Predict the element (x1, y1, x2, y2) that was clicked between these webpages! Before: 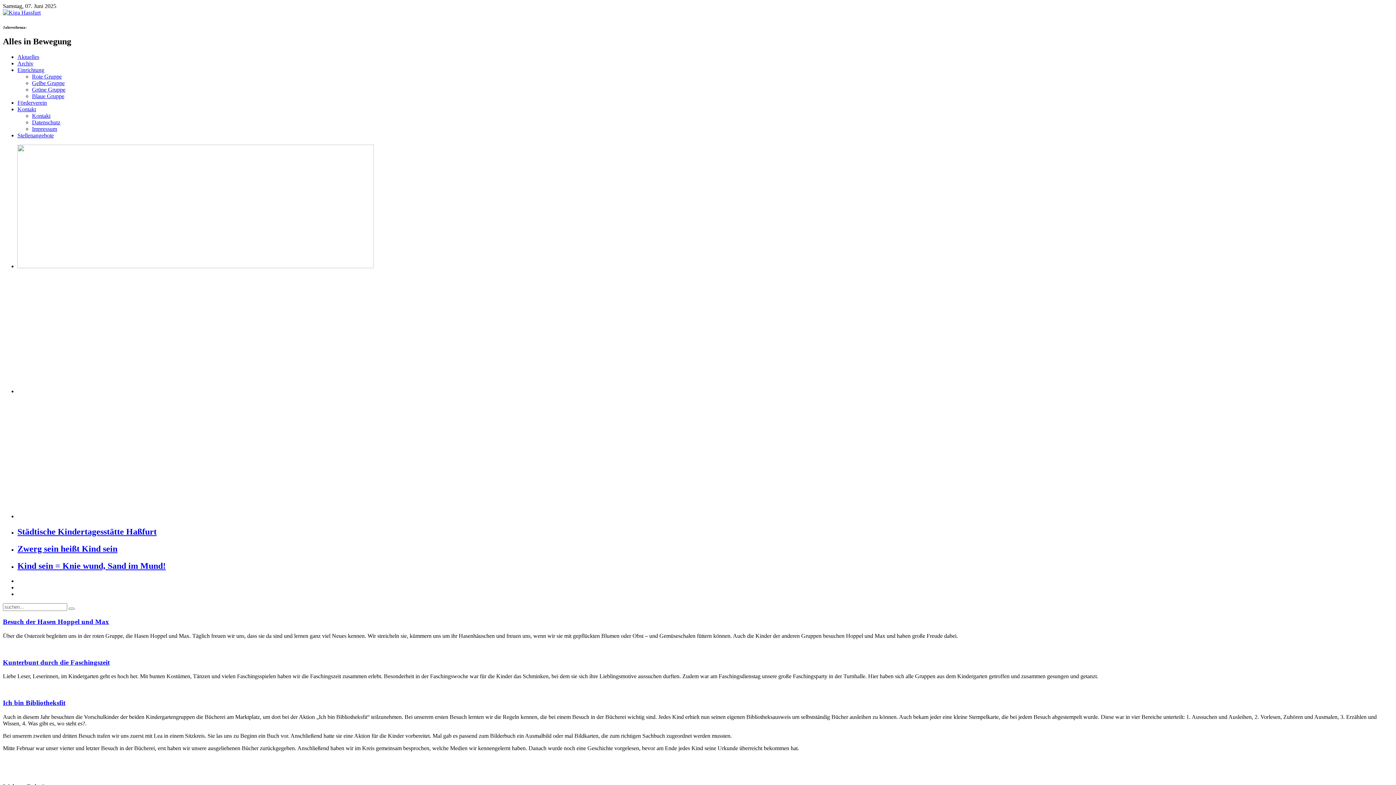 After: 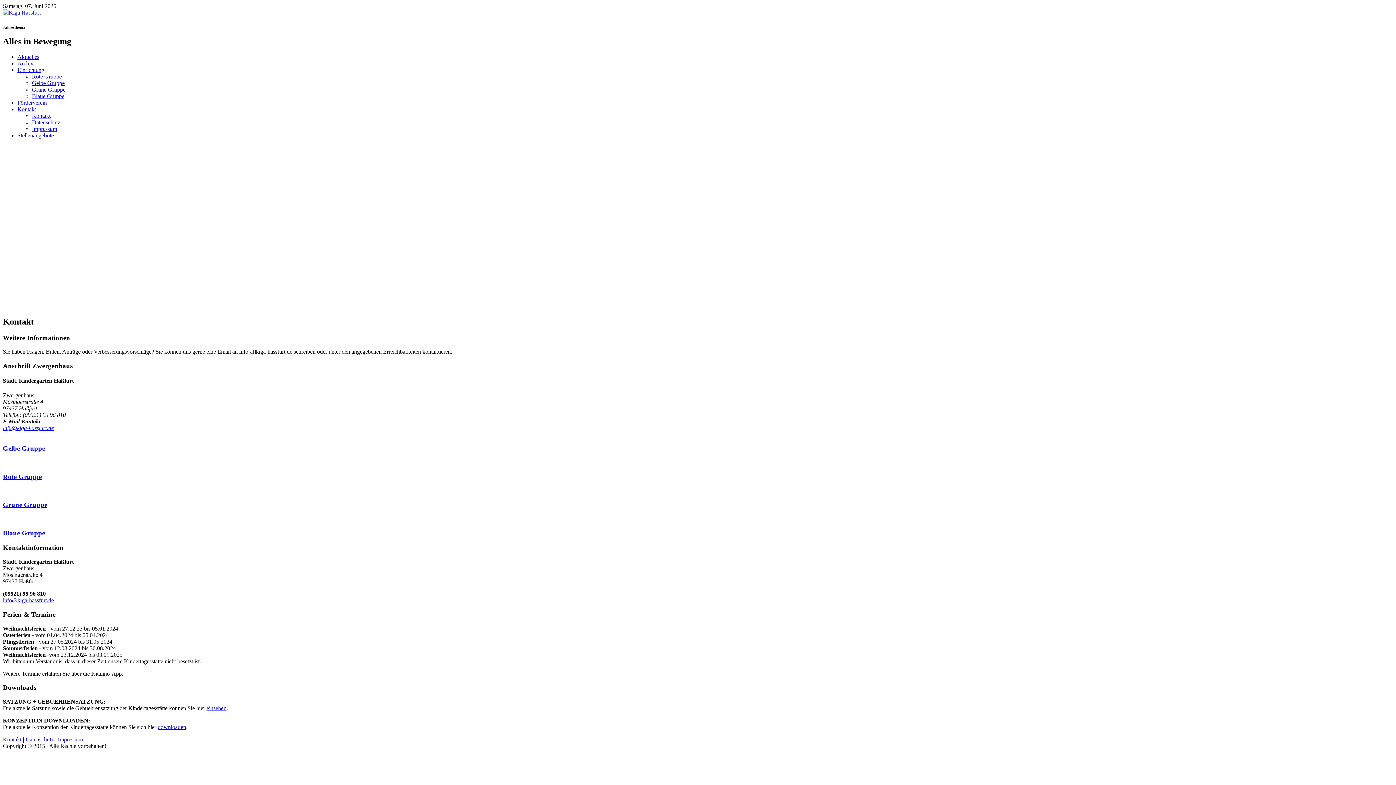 Action: bbox: (32, 112, 50, 118) label: Kontakt